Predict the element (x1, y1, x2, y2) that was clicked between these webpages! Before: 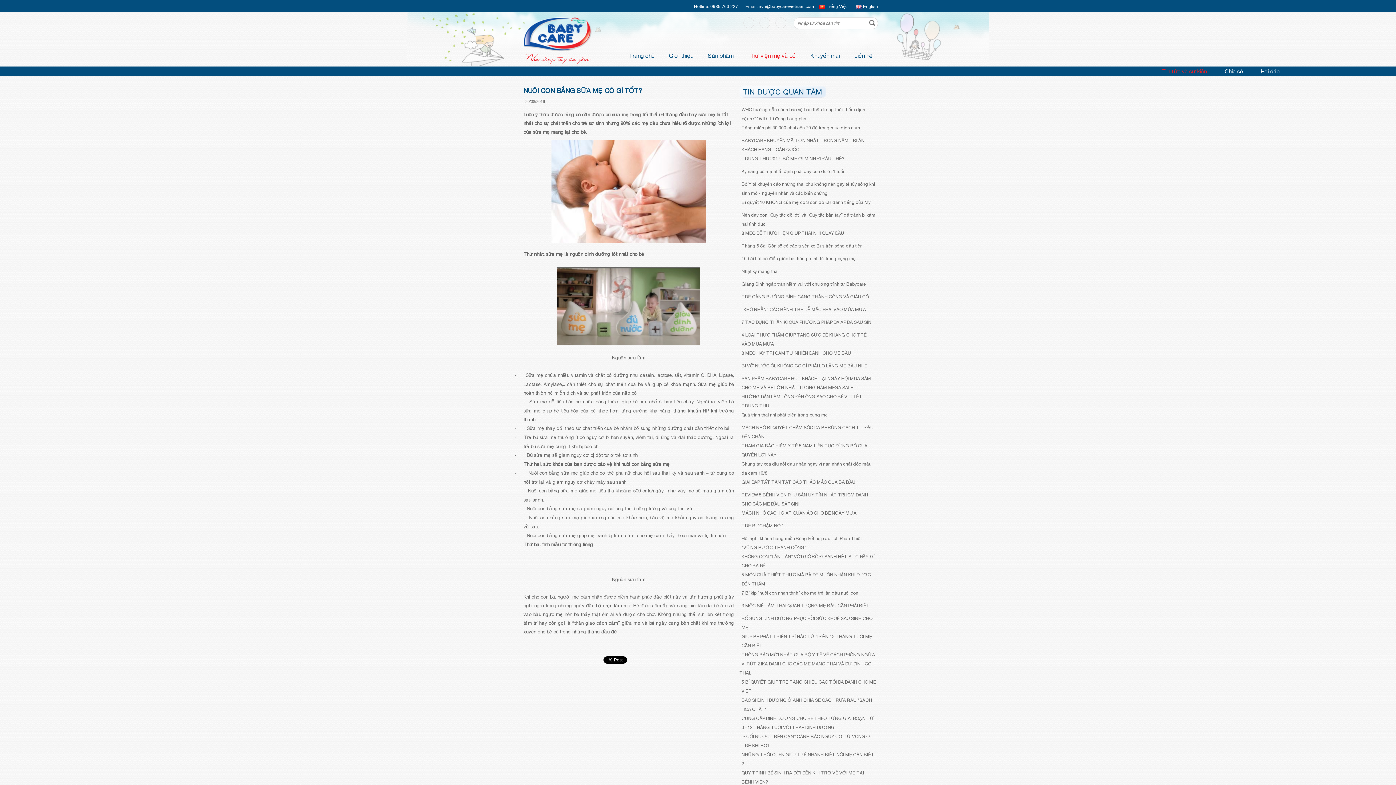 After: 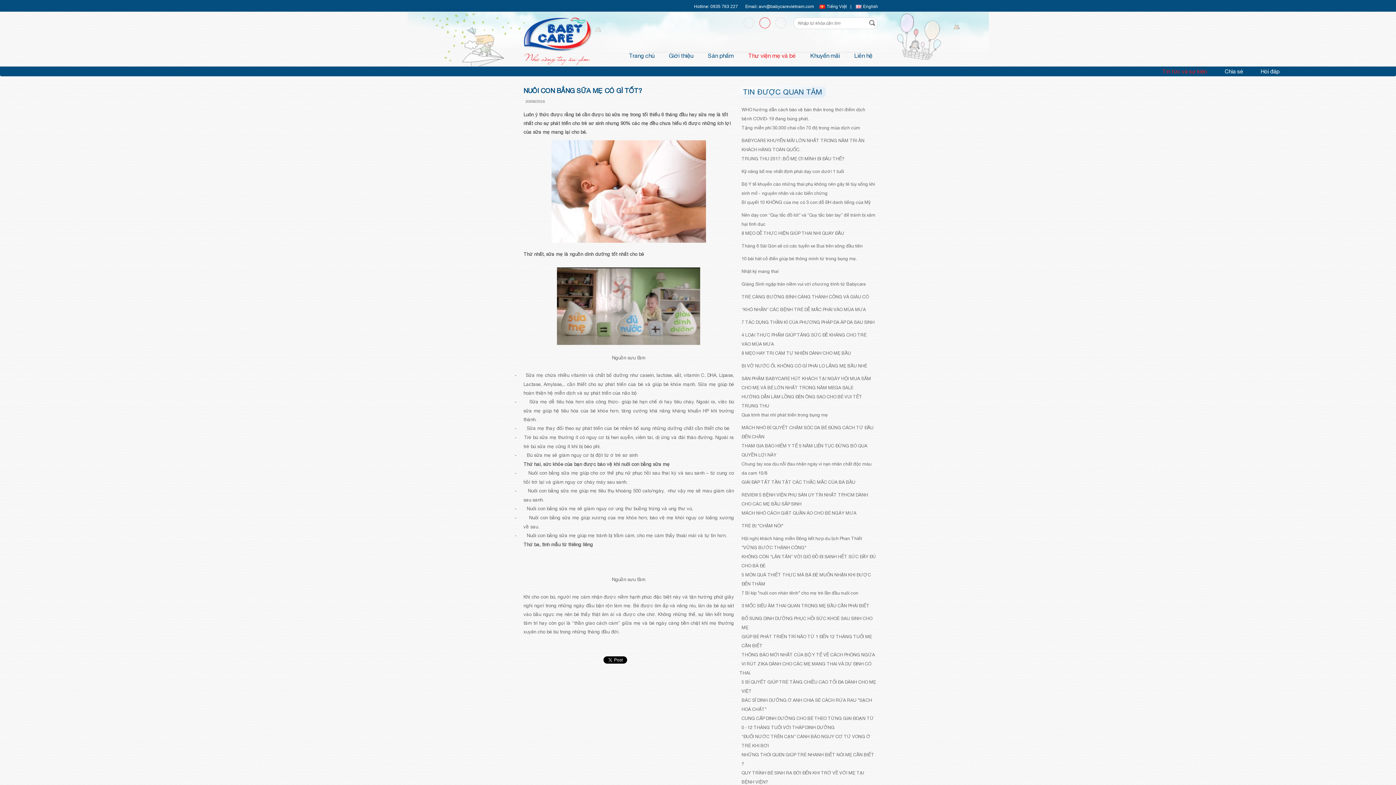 Action: bbox: (759, 17, 770, 28)